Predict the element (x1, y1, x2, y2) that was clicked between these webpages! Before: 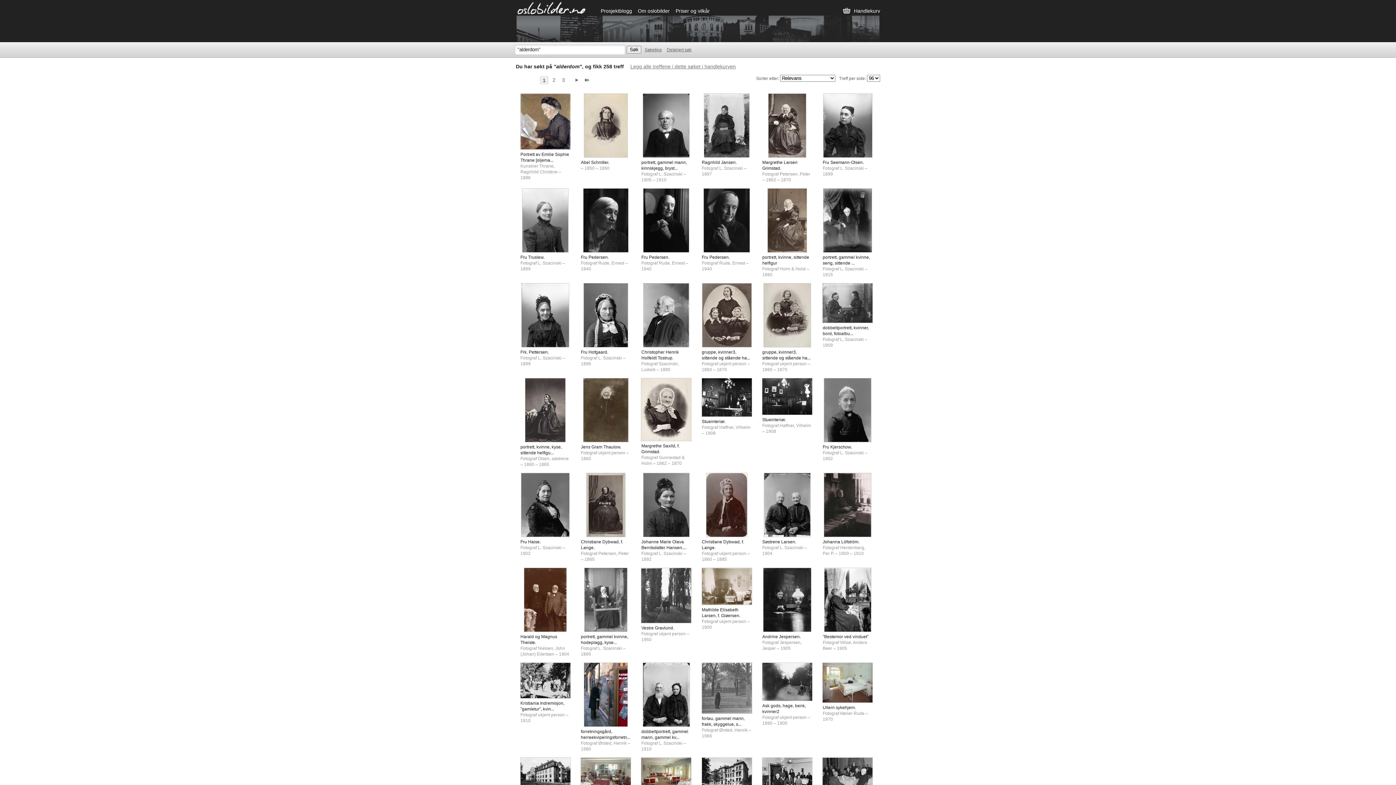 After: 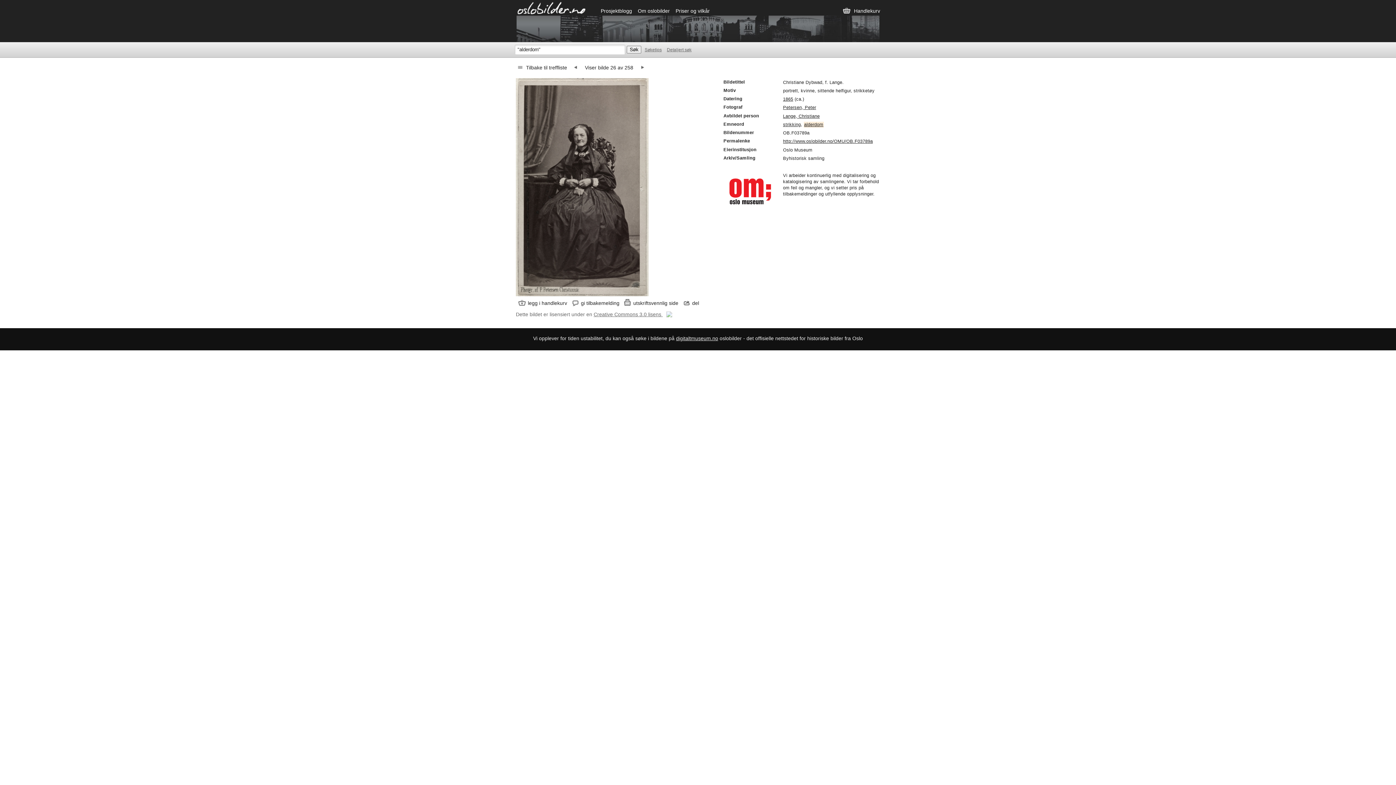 Action: bbox: (578, 472, 633, 537)